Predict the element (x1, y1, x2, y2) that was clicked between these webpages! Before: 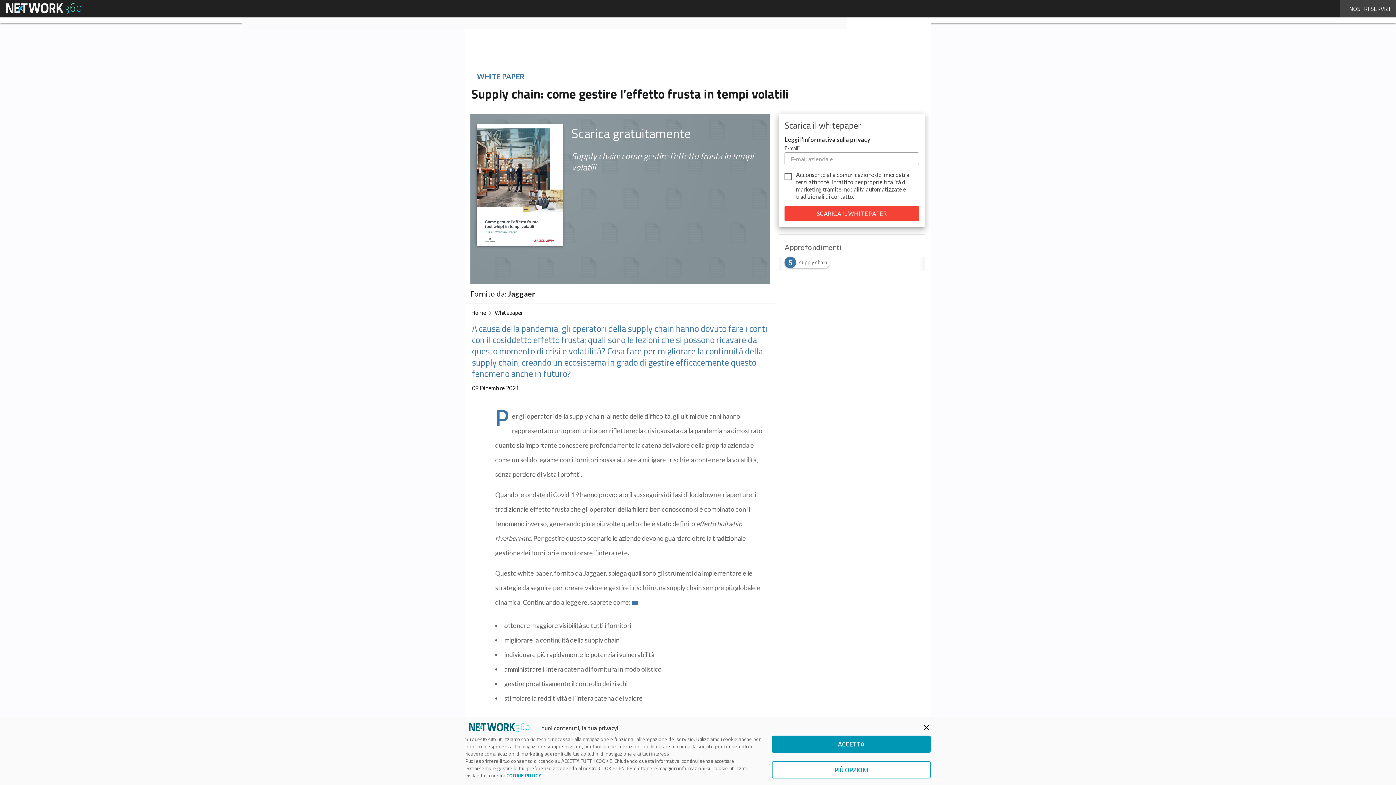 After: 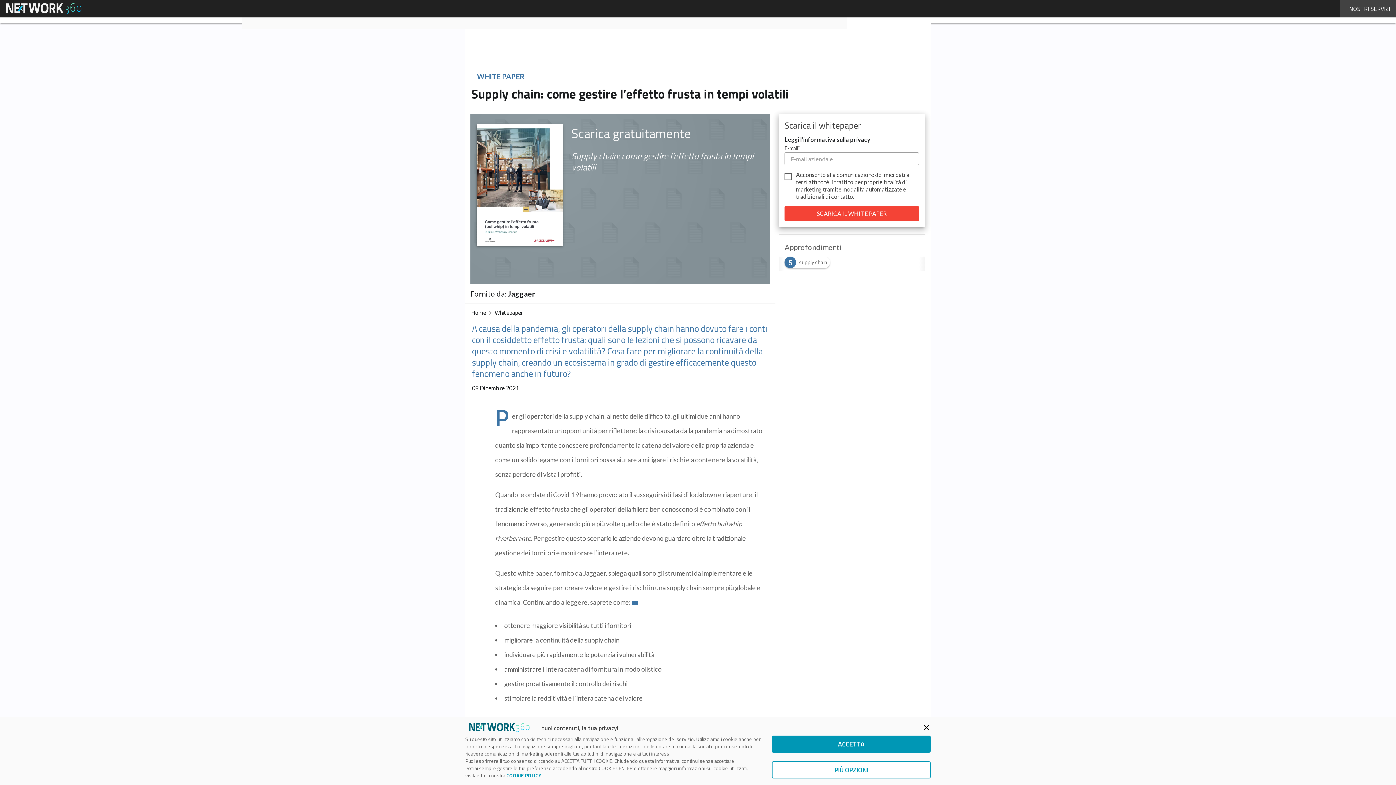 Action: bbox: (784, 136, 870, 142) label: Leggi l'informativa sulla privacy